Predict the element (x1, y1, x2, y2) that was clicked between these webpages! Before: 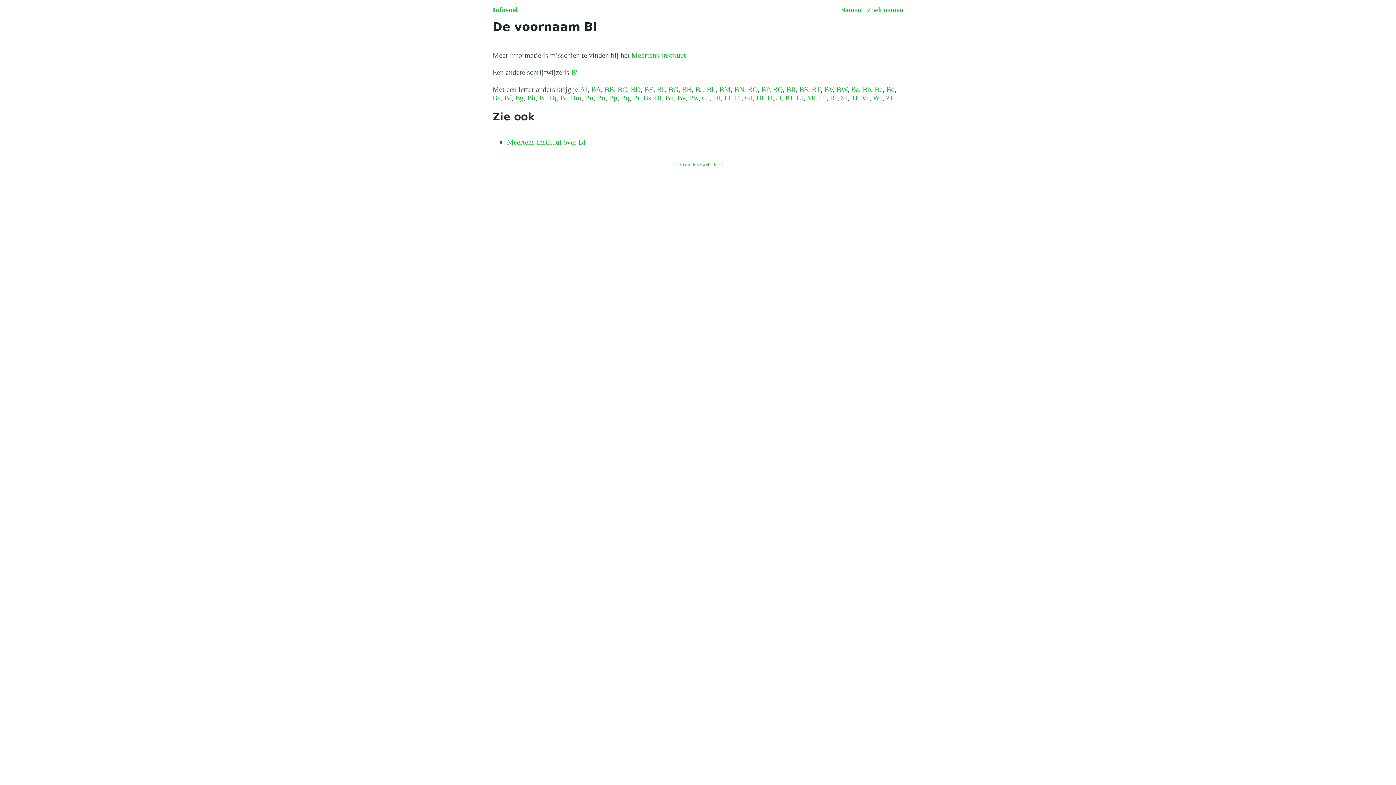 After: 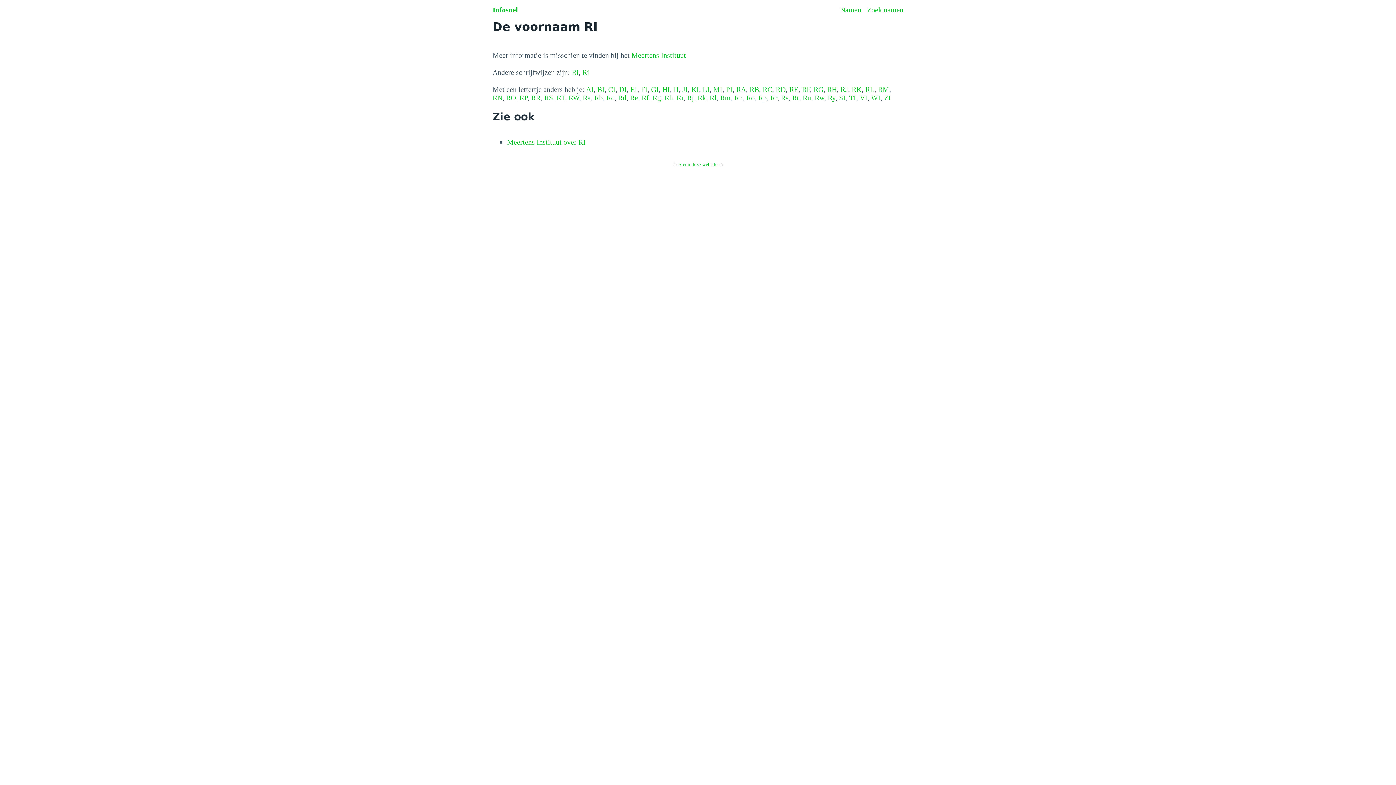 Action: bbox: (830, 93, 837, 101) label: RI